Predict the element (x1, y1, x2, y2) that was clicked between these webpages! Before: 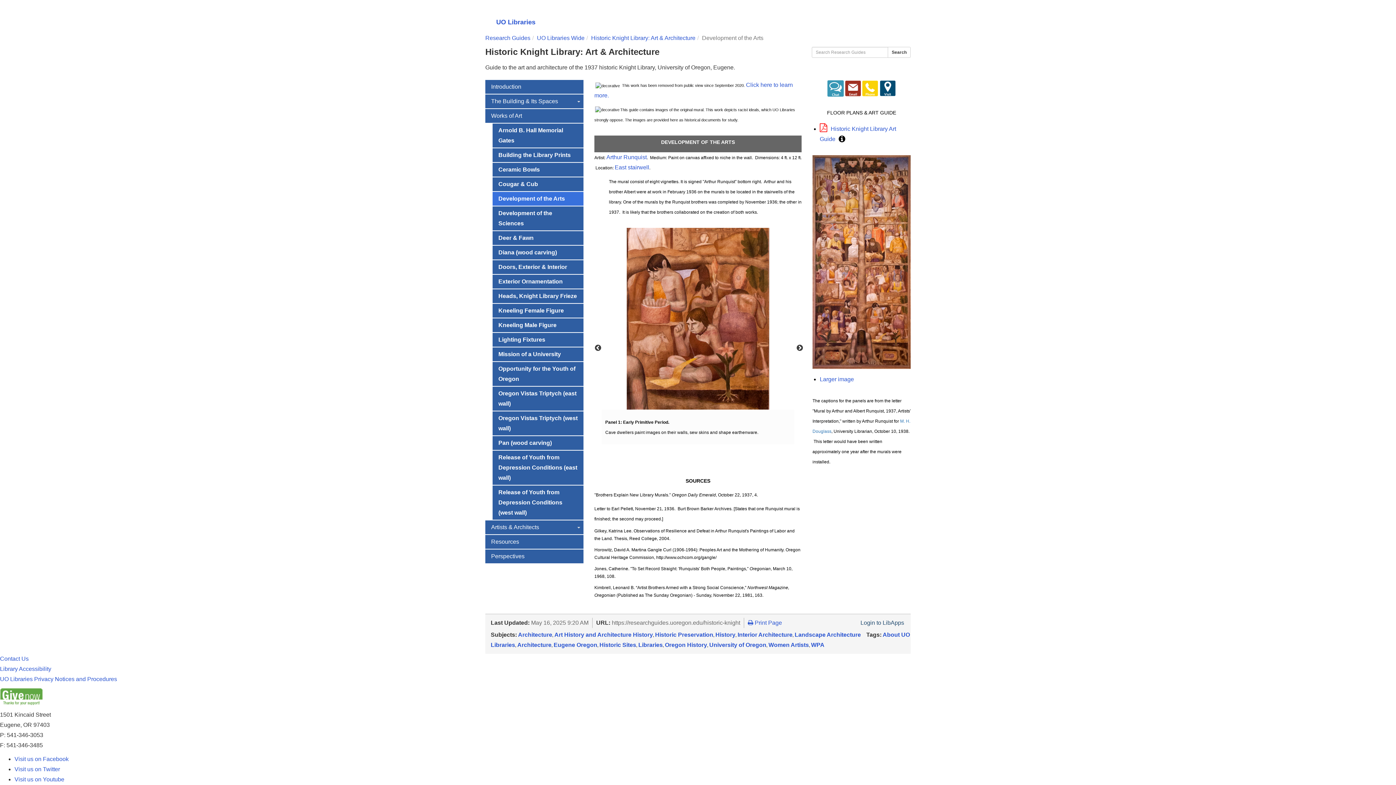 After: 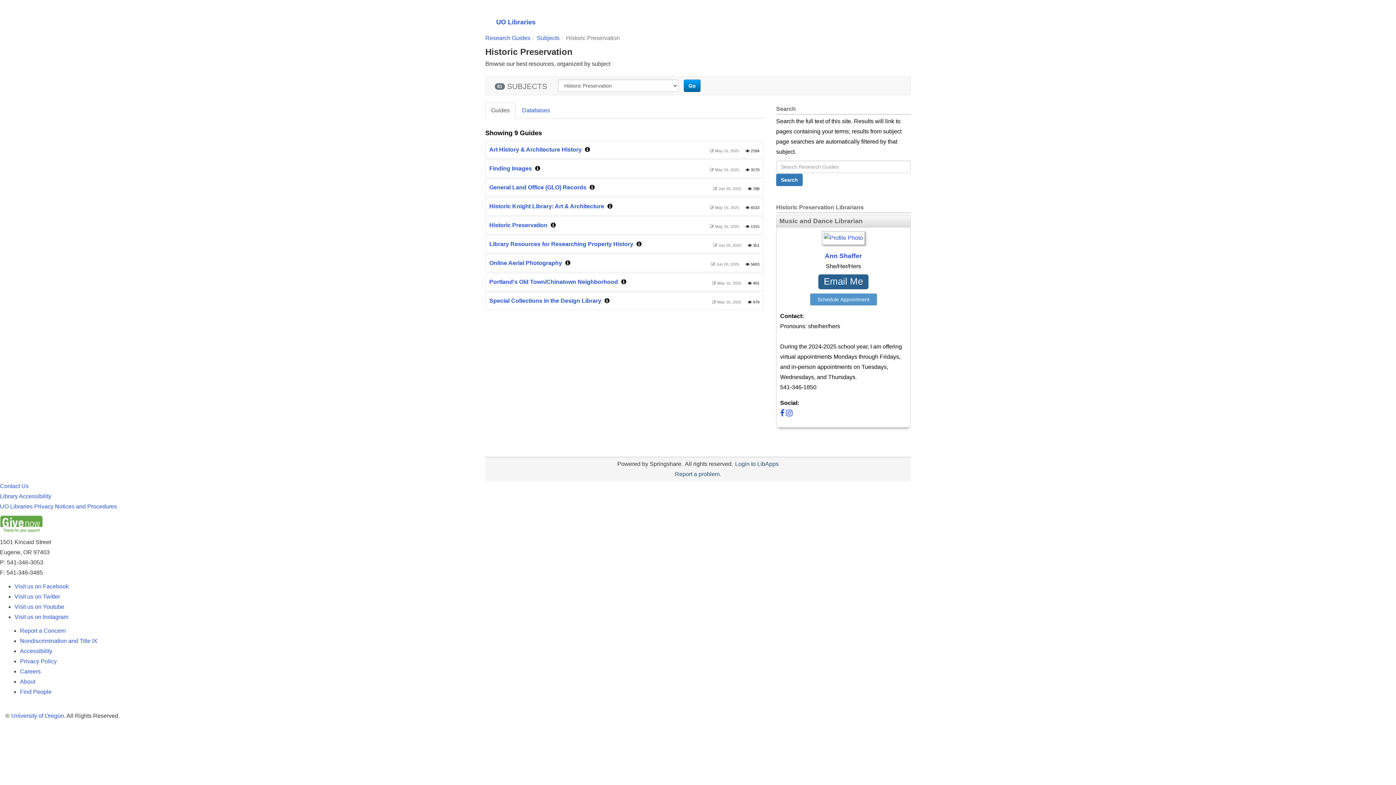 Action: label: Historic Preservation bbox: (655, 631, 713, 638)